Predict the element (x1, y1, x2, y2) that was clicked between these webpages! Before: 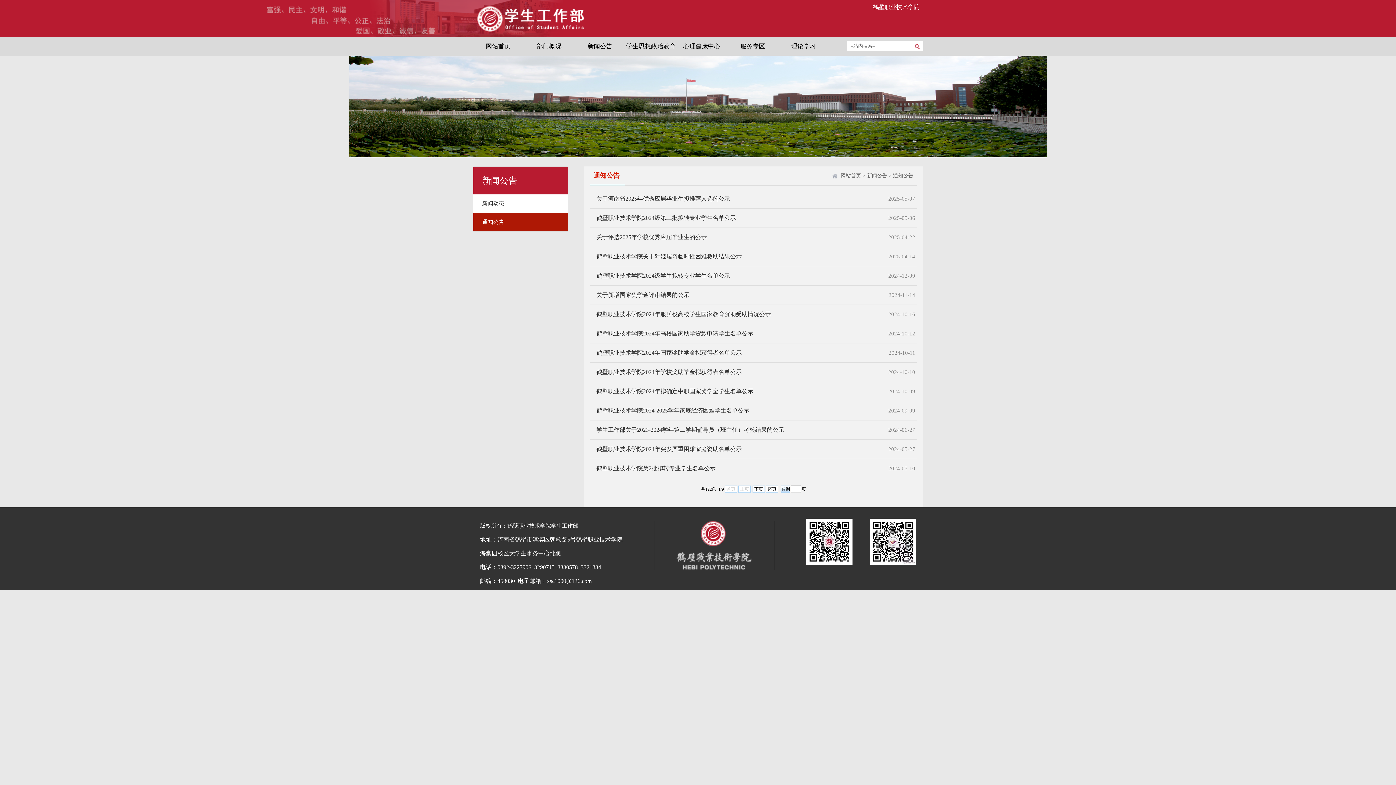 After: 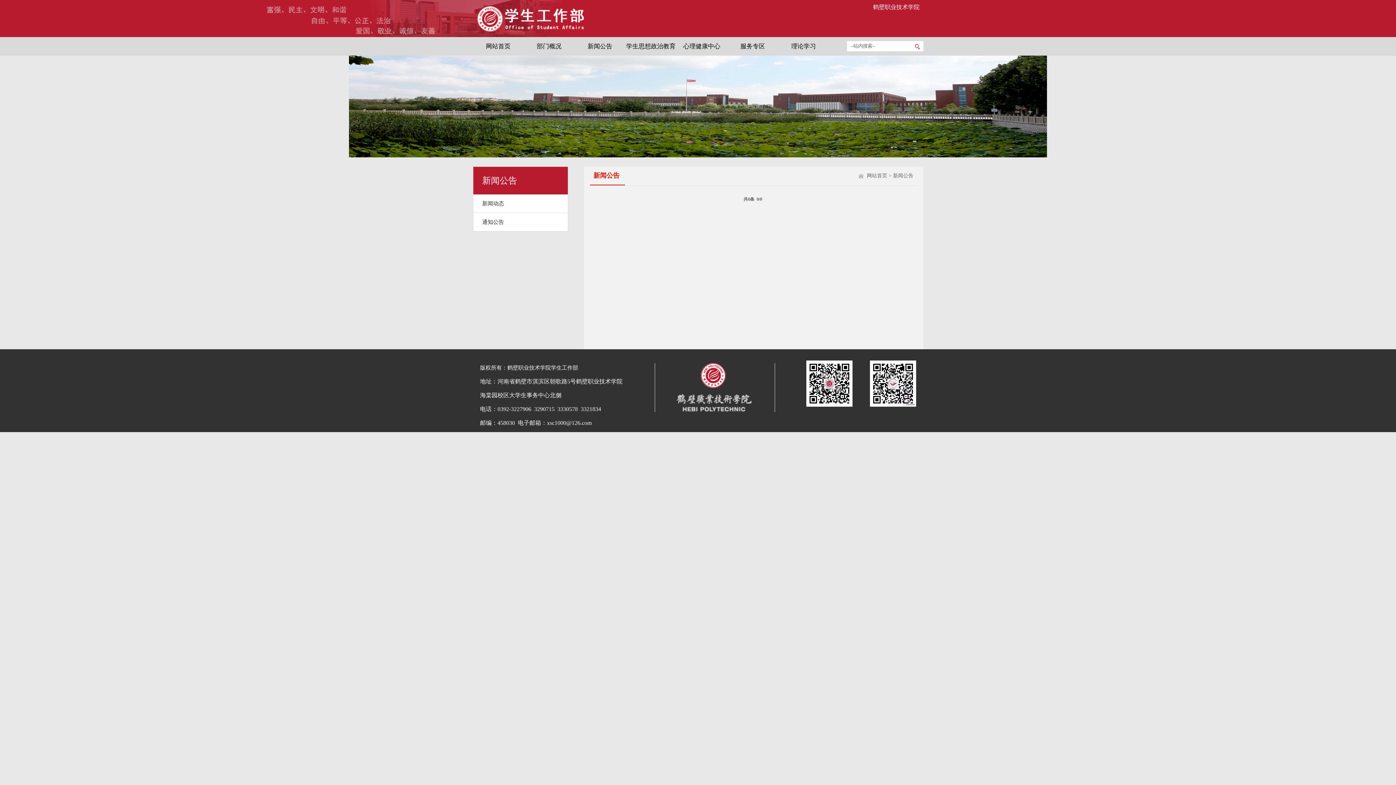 Action: label: 新闻公告 bbox: (574, 37, 625, 55)